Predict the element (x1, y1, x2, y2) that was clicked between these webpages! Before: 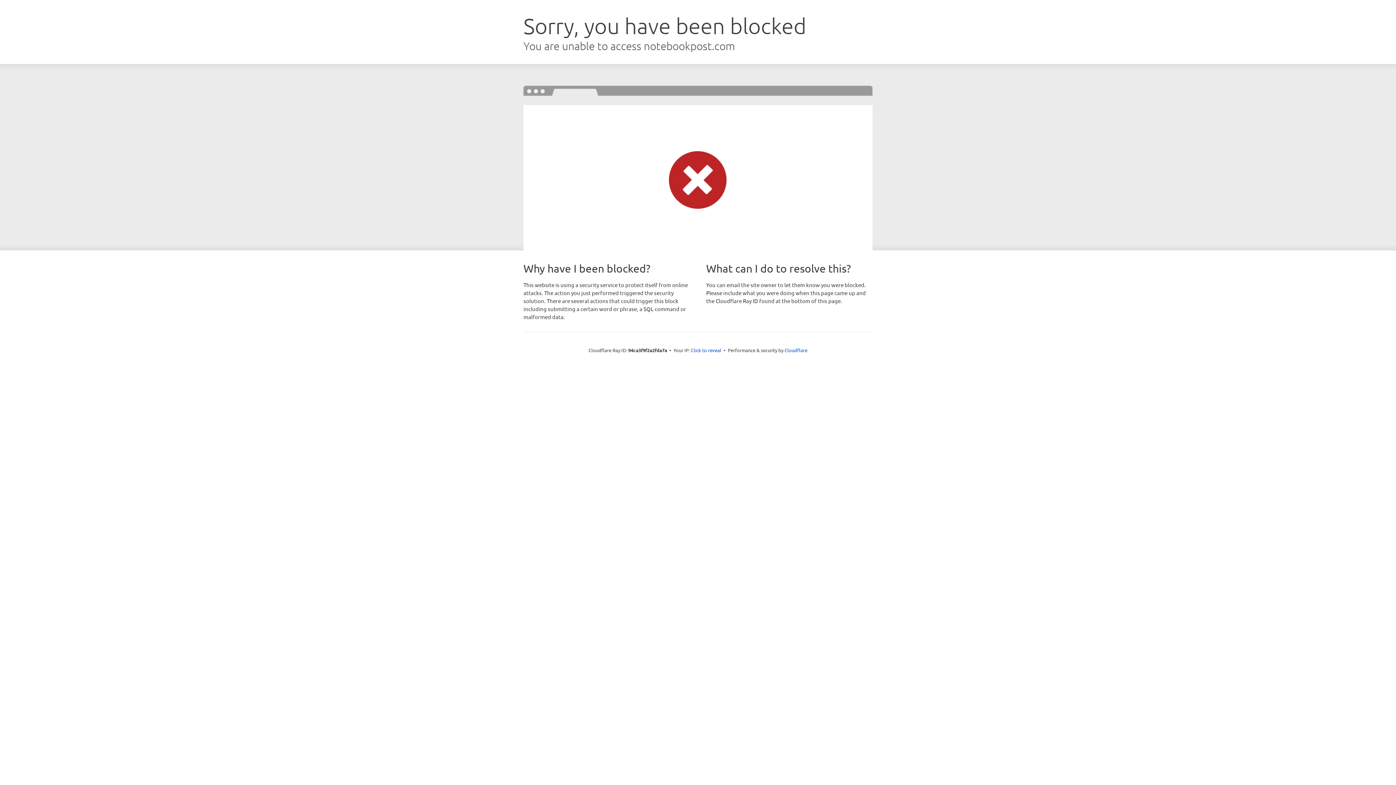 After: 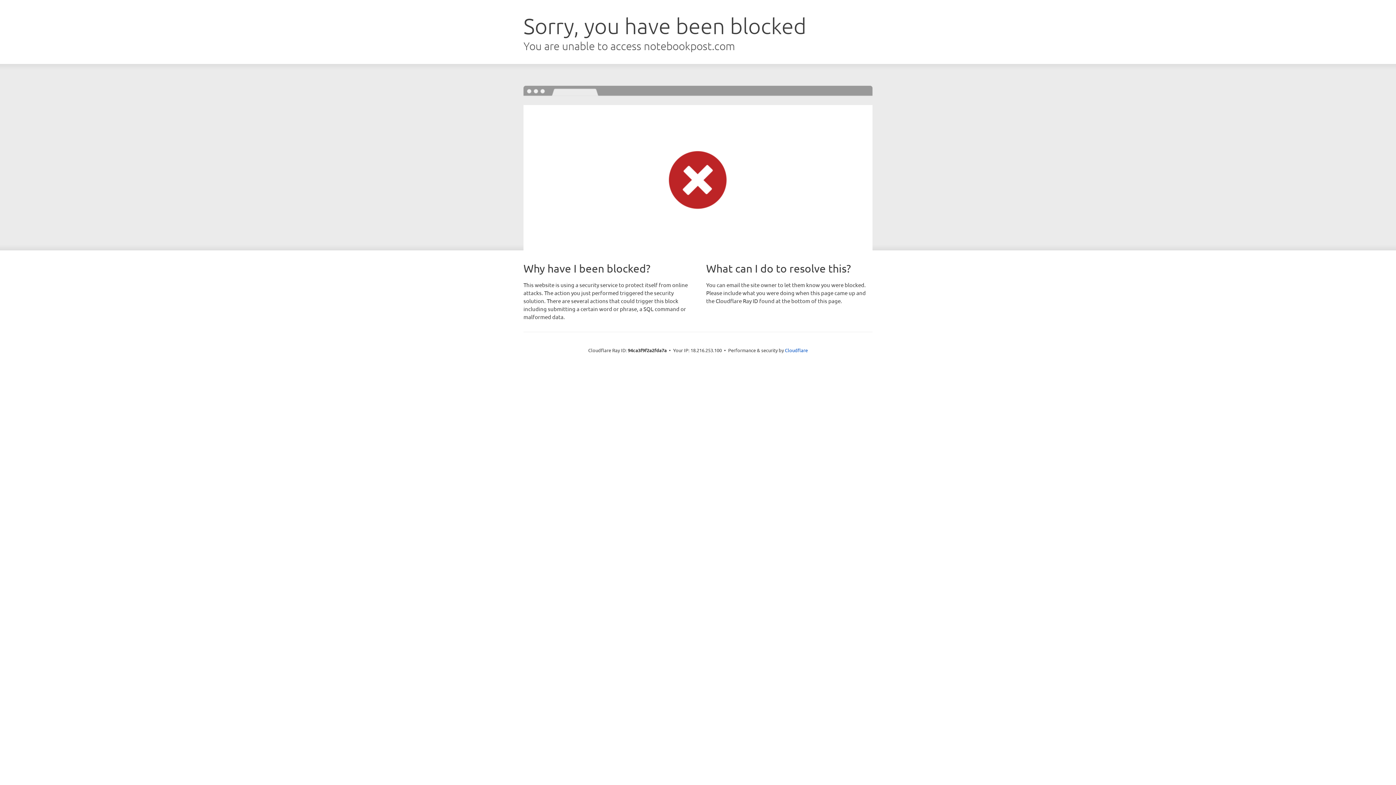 Action: bbox: (691, 346, 721, 353) label: Click to reveal